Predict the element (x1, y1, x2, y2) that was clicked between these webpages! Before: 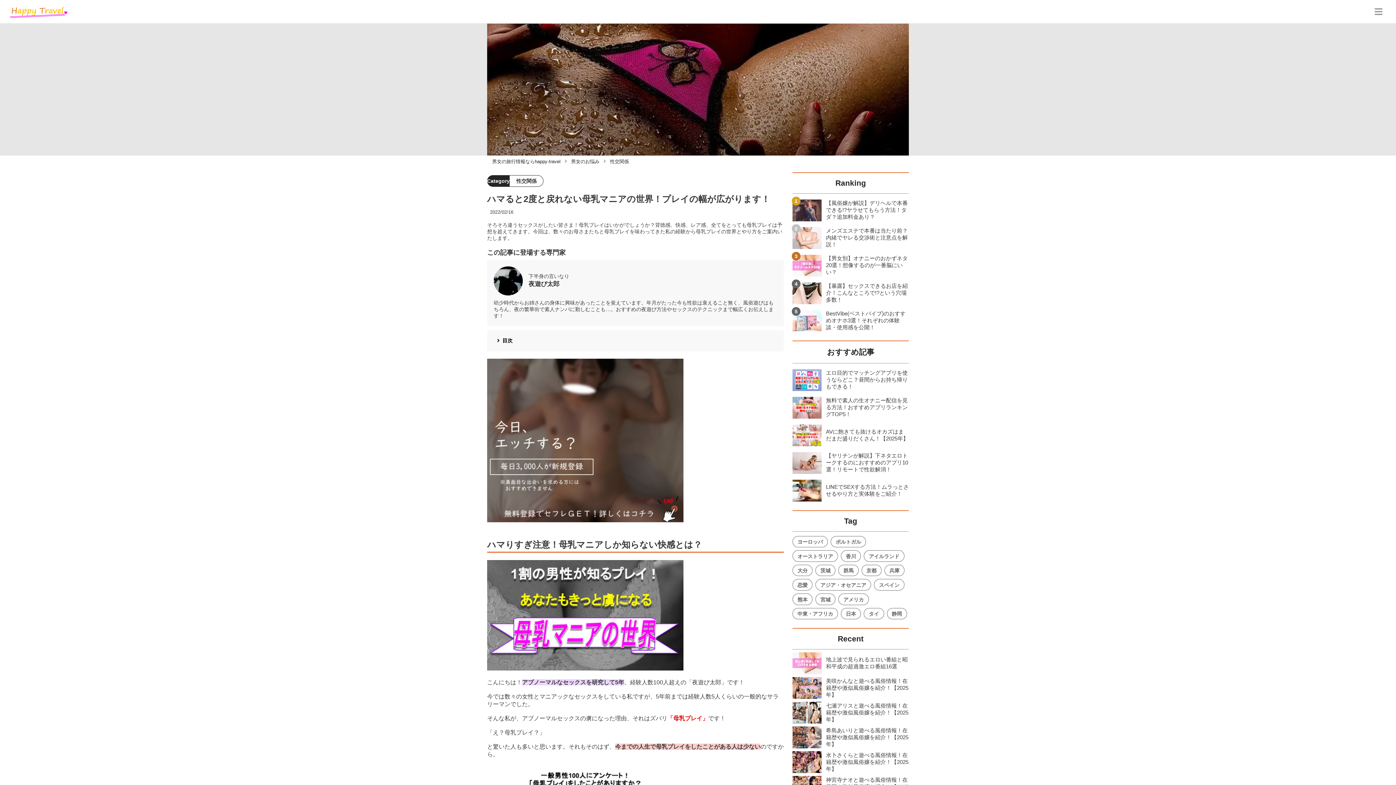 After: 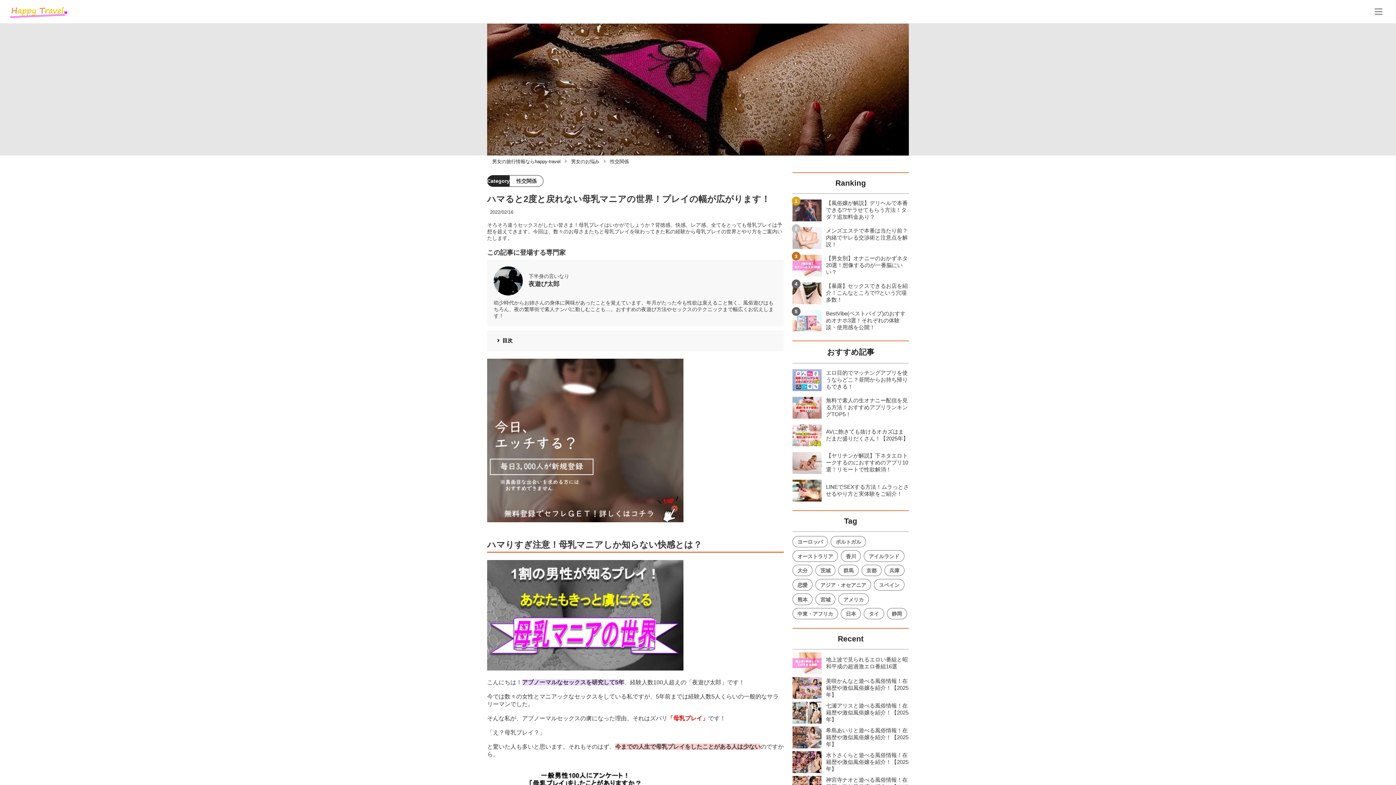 Action: label: https://pcmax.jp/lp/?ad_id=rm307152 bbox: (487, 358, 683, 523)